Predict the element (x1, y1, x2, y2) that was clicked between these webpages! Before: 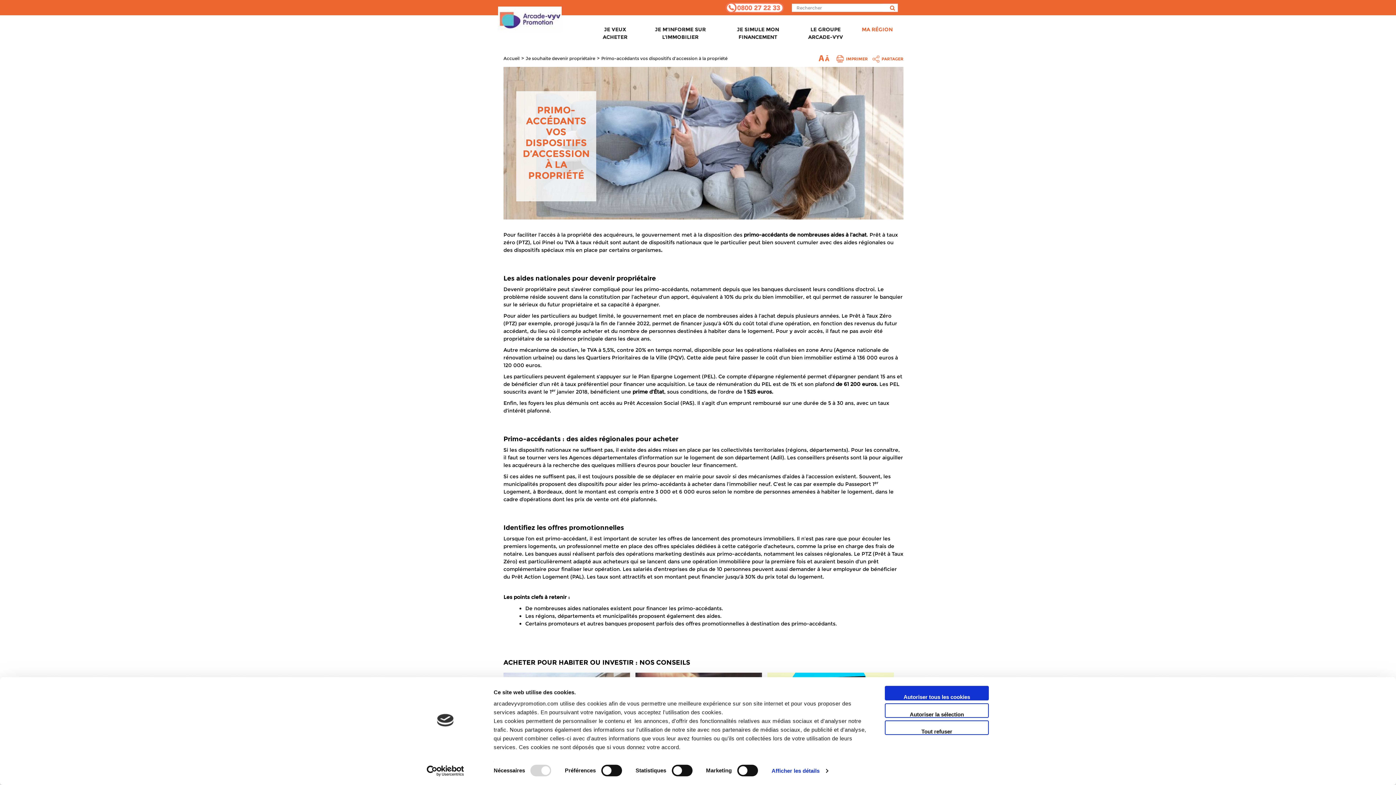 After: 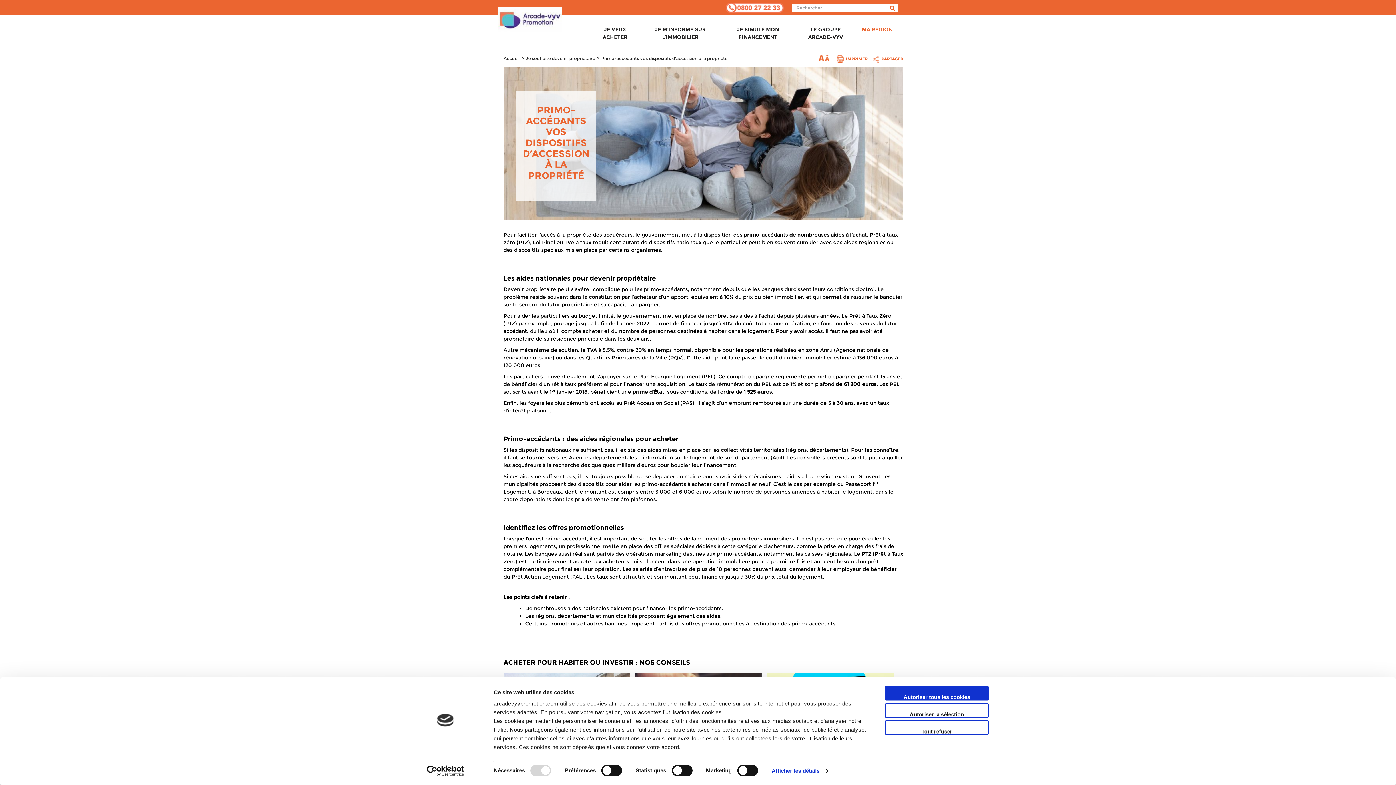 Action: bbox: (413, 765, 477, 776) label: Cookiebot - opens in a new window